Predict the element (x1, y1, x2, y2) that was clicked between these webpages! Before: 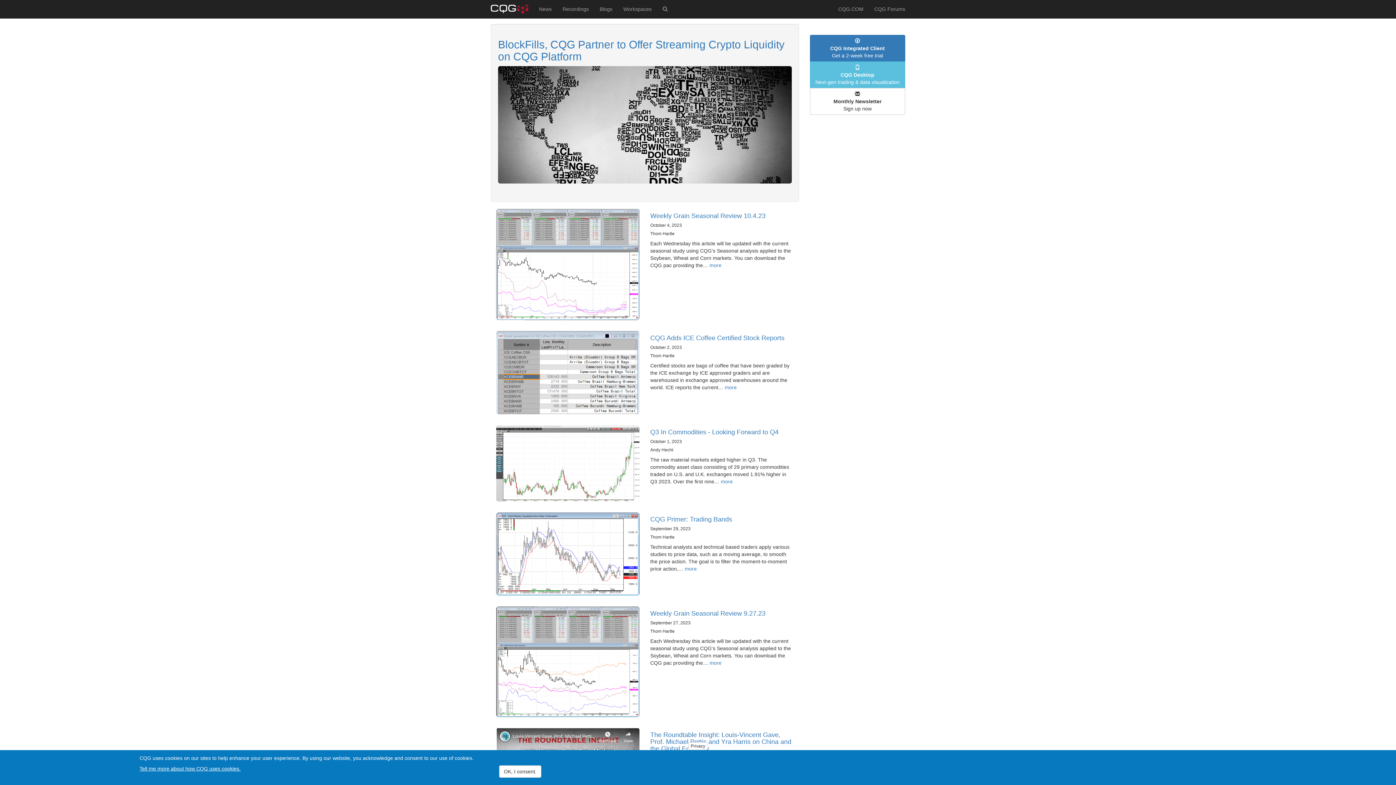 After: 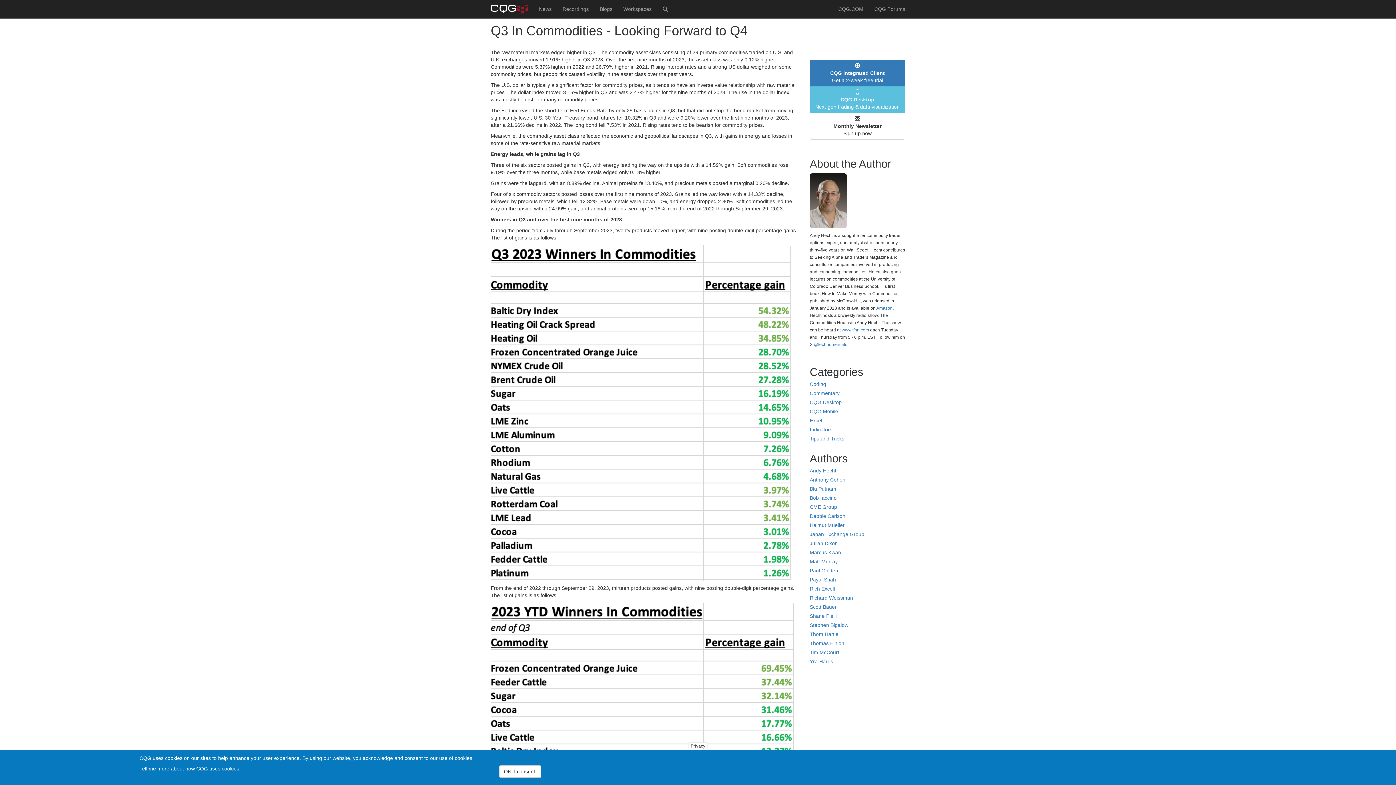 Action: bbox: (496, 425, 639, 501)